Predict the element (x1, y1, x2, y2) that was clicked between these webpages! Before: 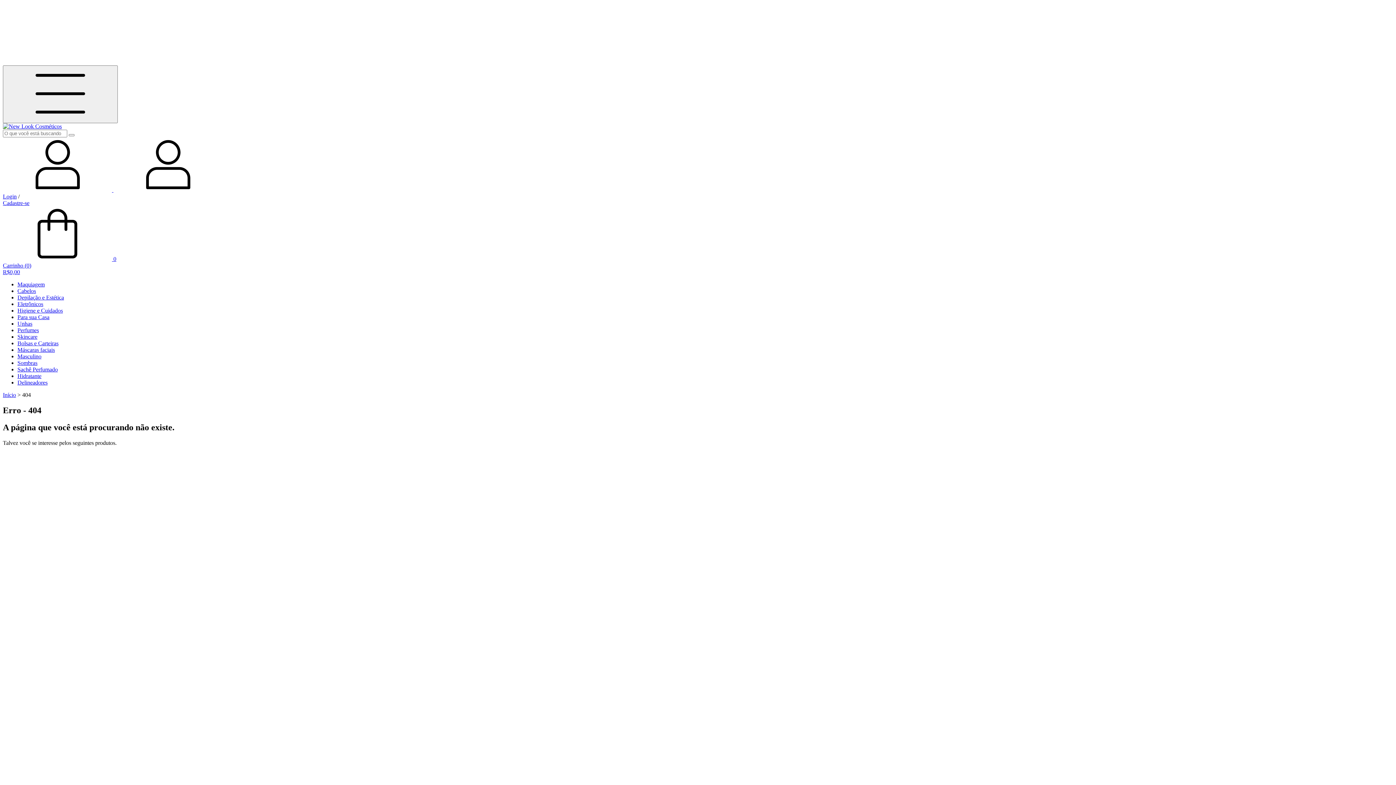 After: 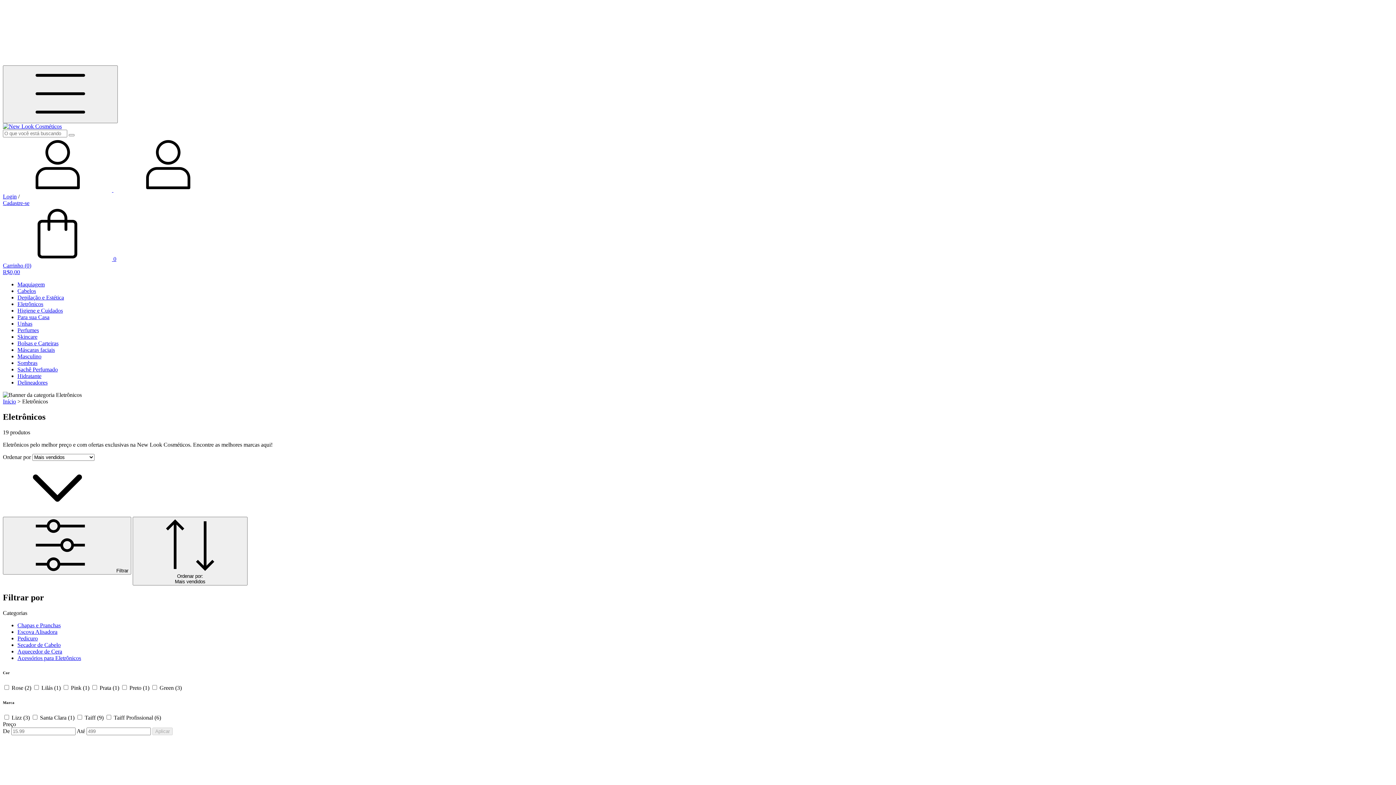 Action: label: Eletrônicos bbox: (17, 301, 43, 307)